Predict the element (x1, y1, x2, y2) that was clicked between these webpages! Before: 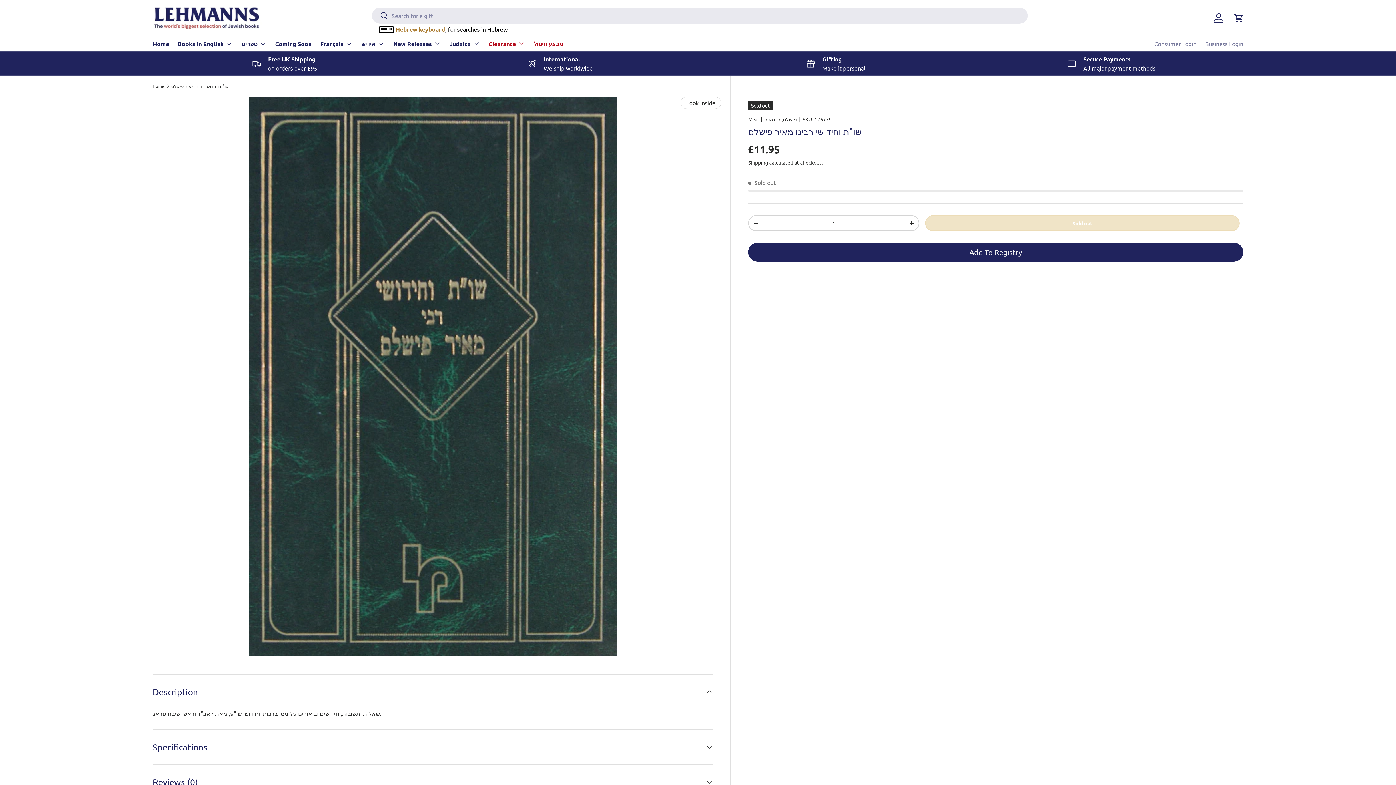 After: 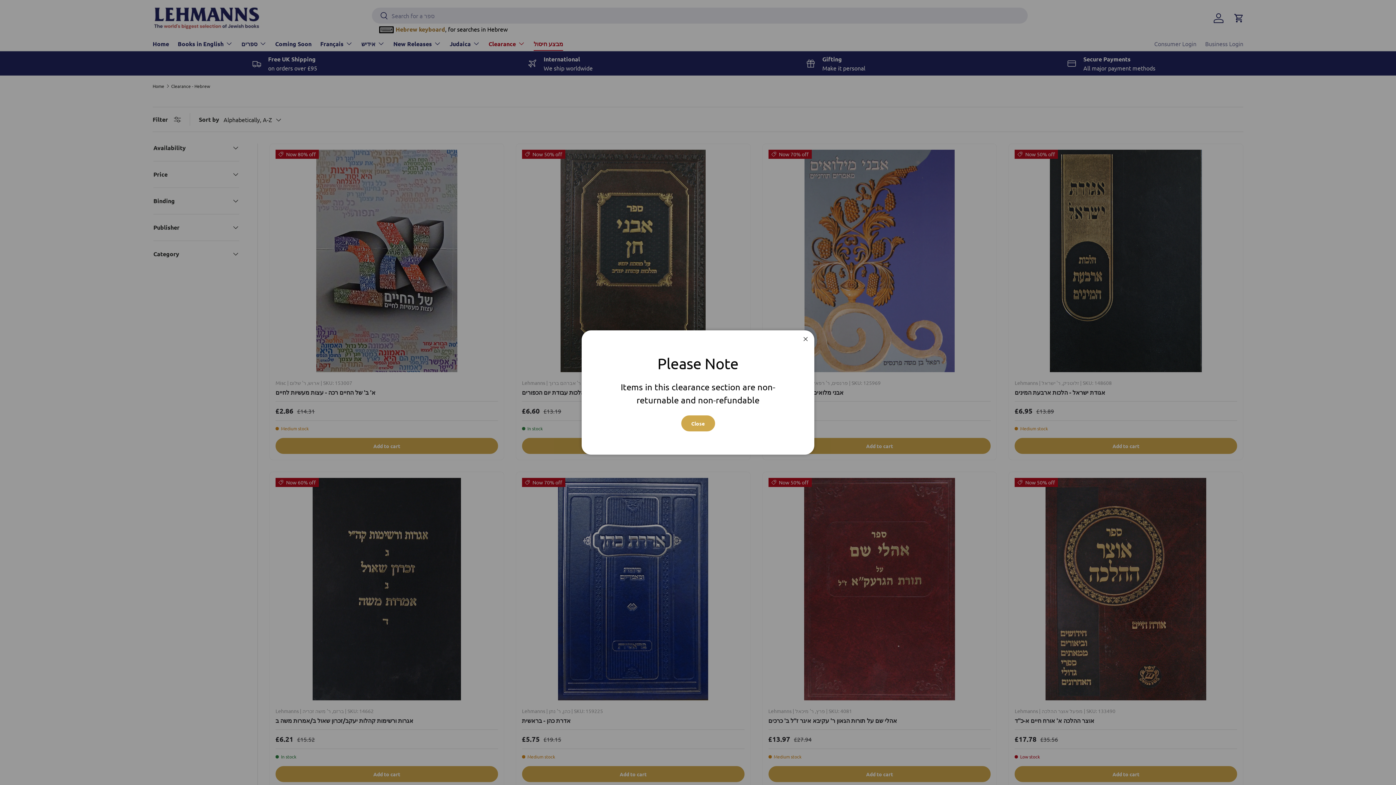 Action: bbox: (533, 36, 563, 50) label: מבצע חיסול